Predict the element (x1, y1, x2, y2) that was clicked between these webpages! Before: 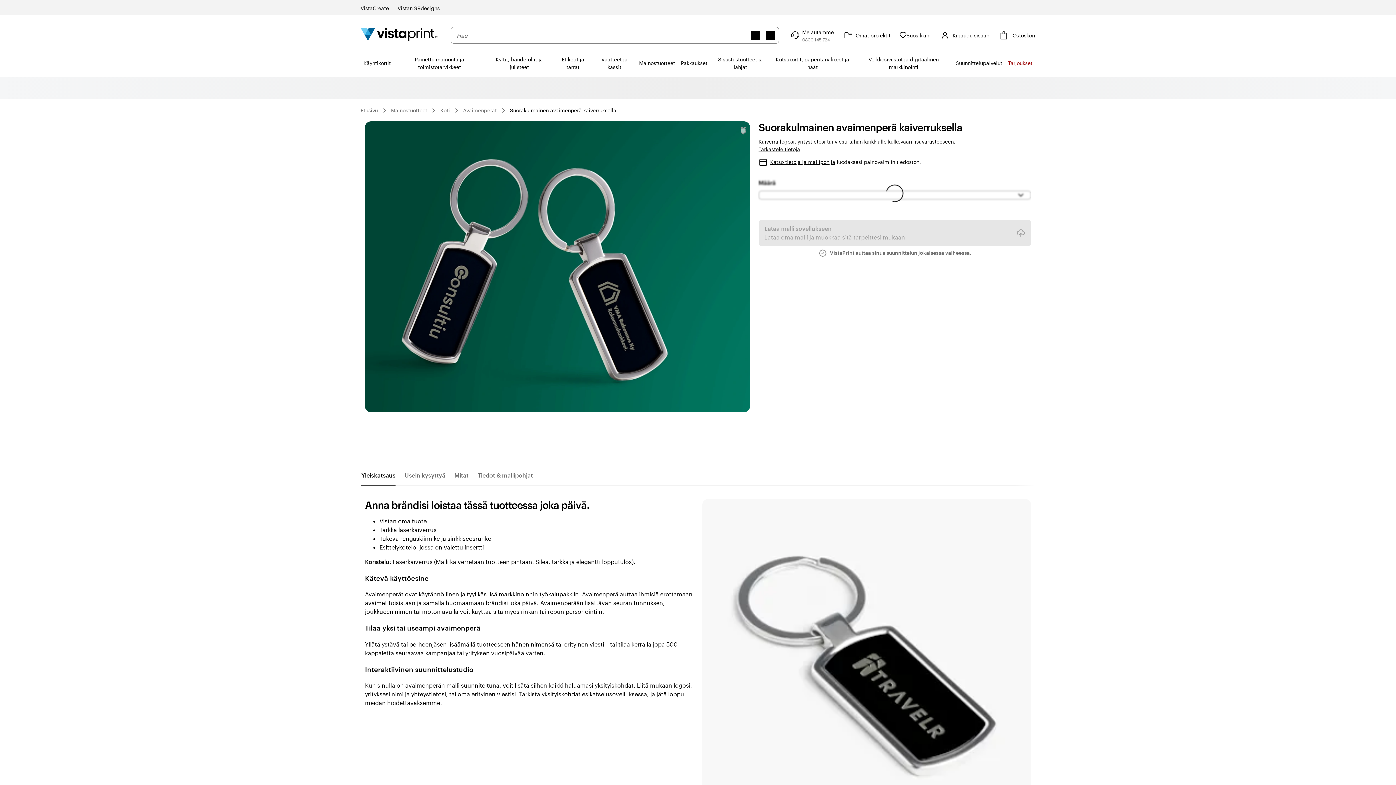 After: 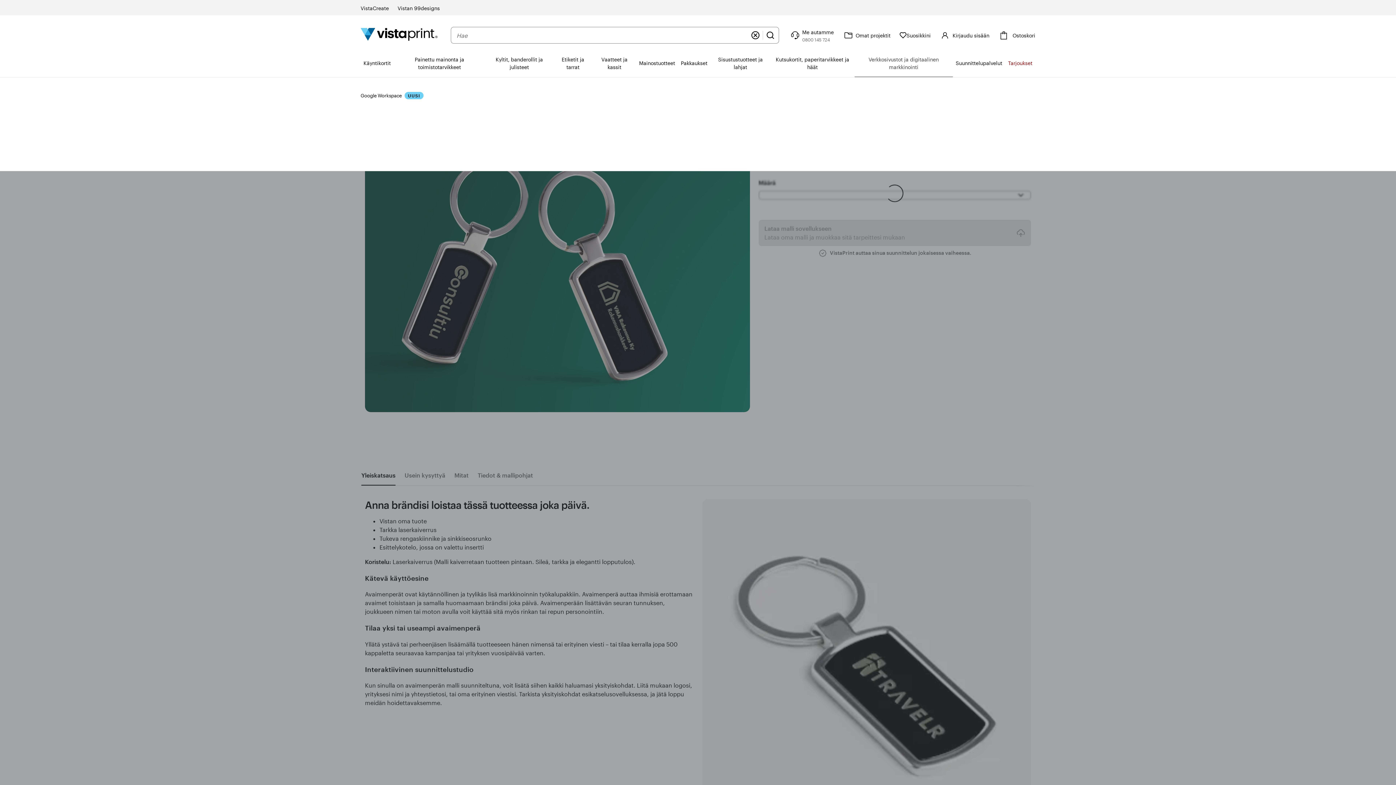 Action: label: Verkkosivustot ja digitaalinen markkinointi bbox: (854, 49, 953, 76)